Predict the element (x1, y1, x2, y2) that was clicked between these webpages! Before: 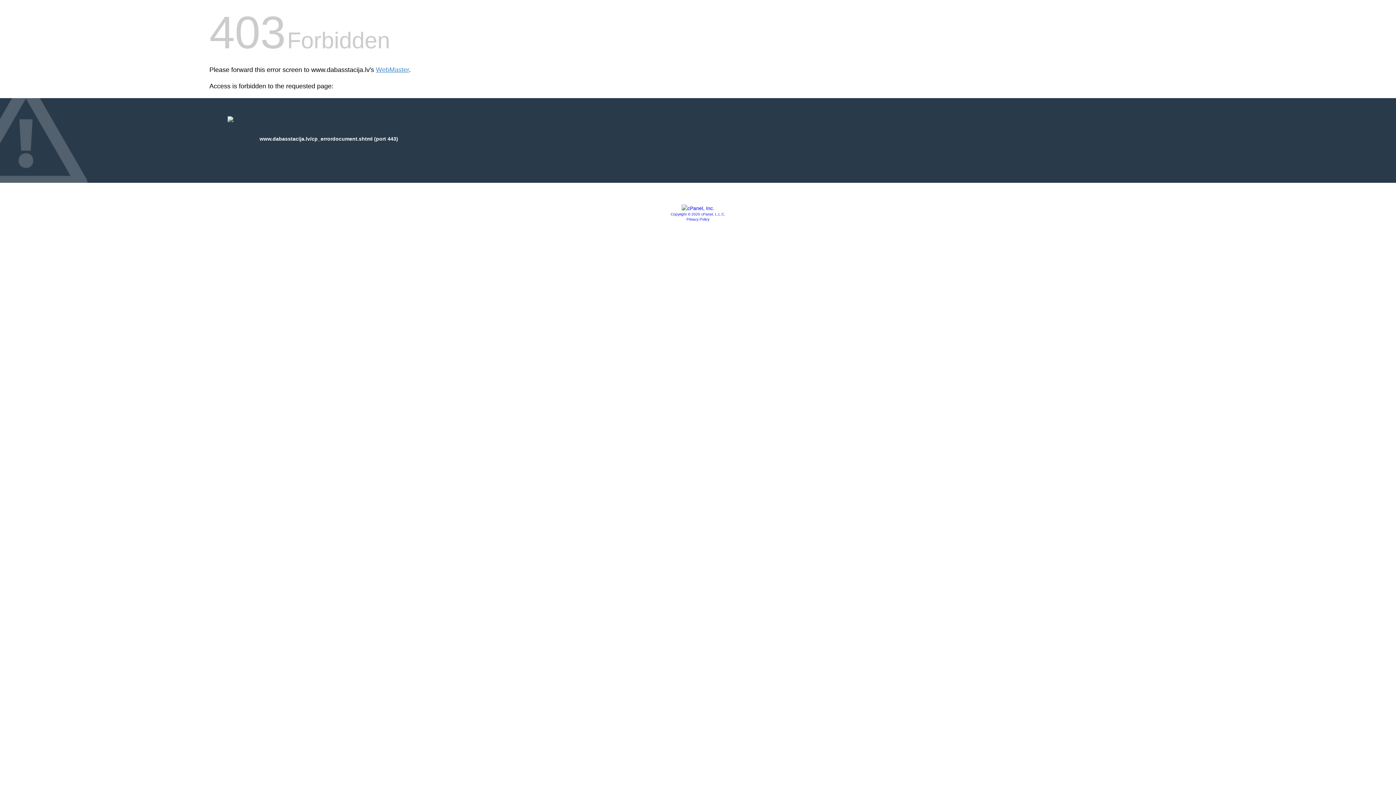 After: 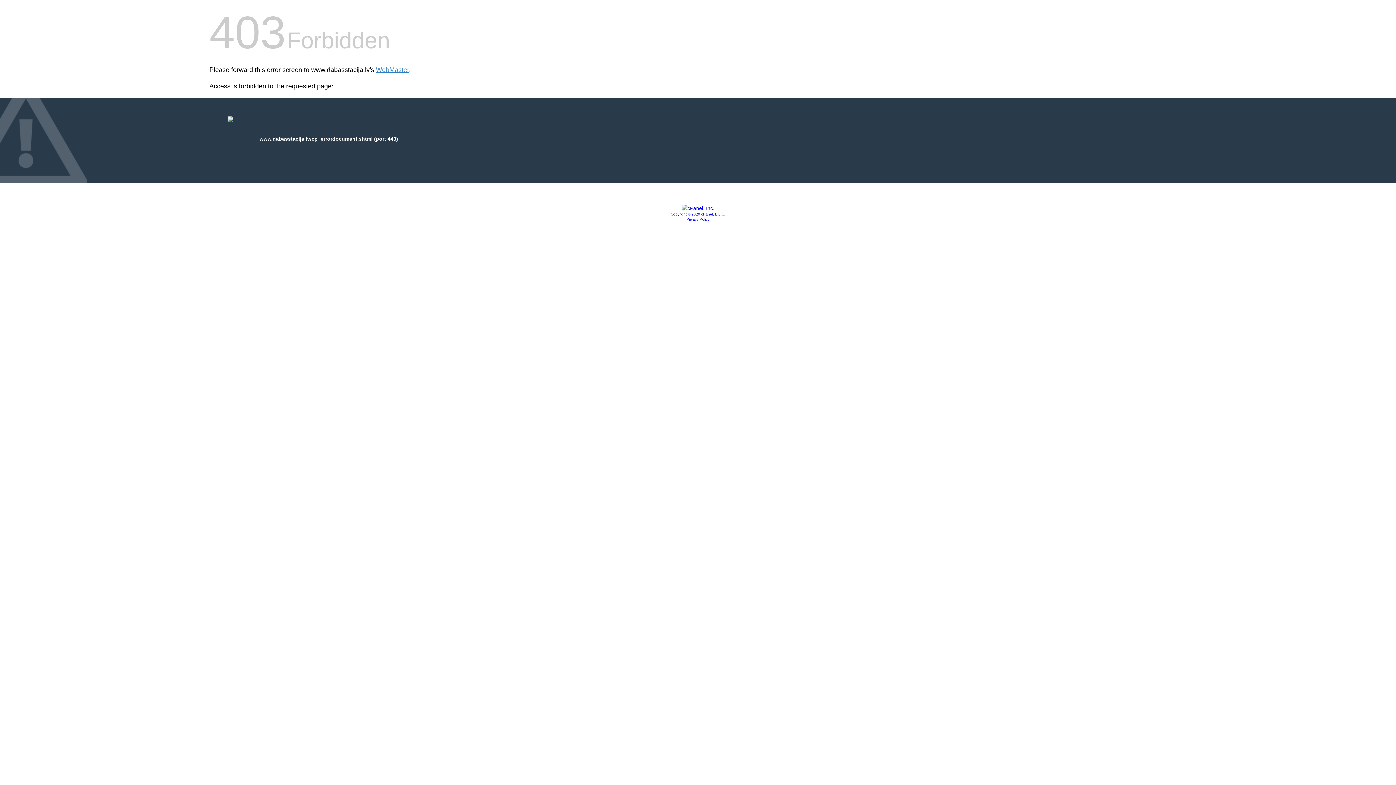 Action: bbox: (670, 212, 725, 216) label: Copyright © 2020 cPanel, L.L.C.